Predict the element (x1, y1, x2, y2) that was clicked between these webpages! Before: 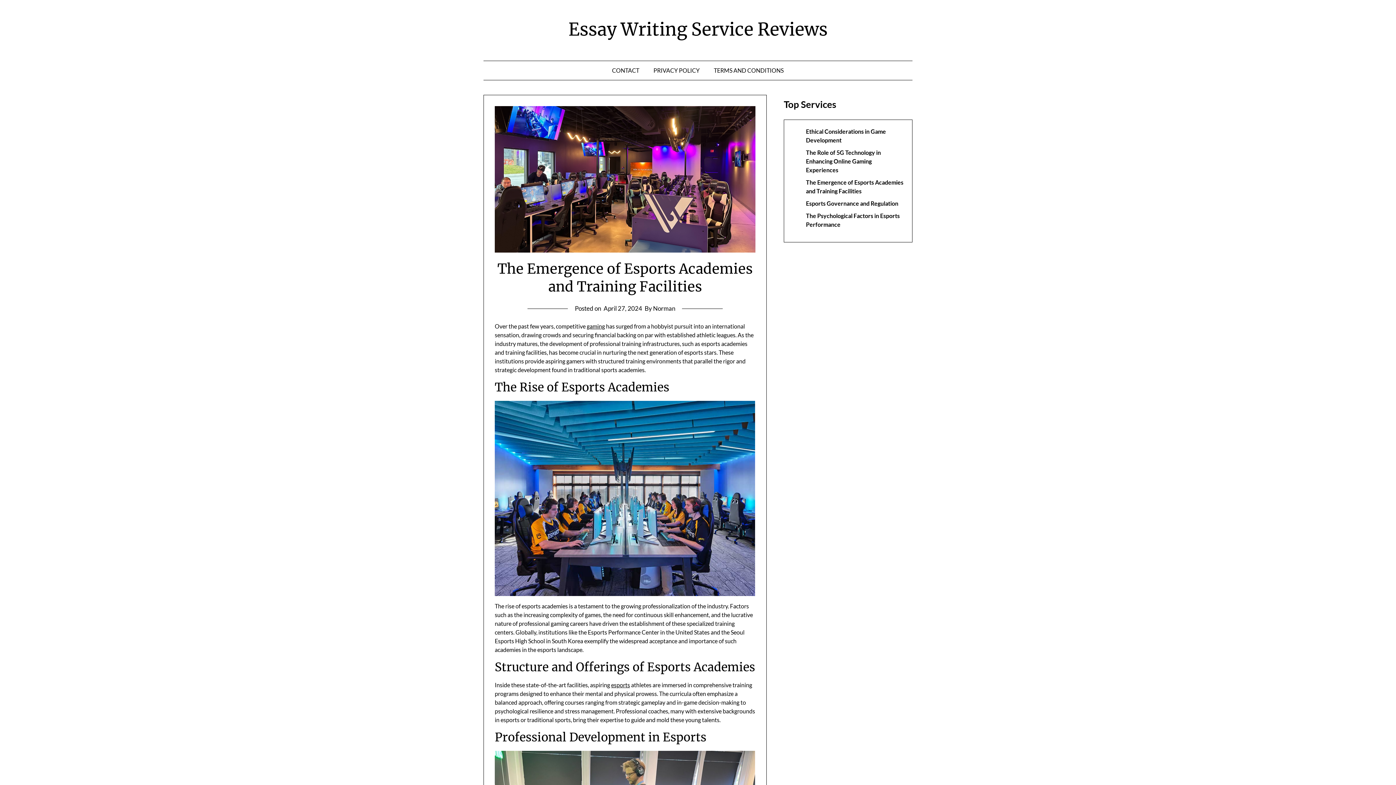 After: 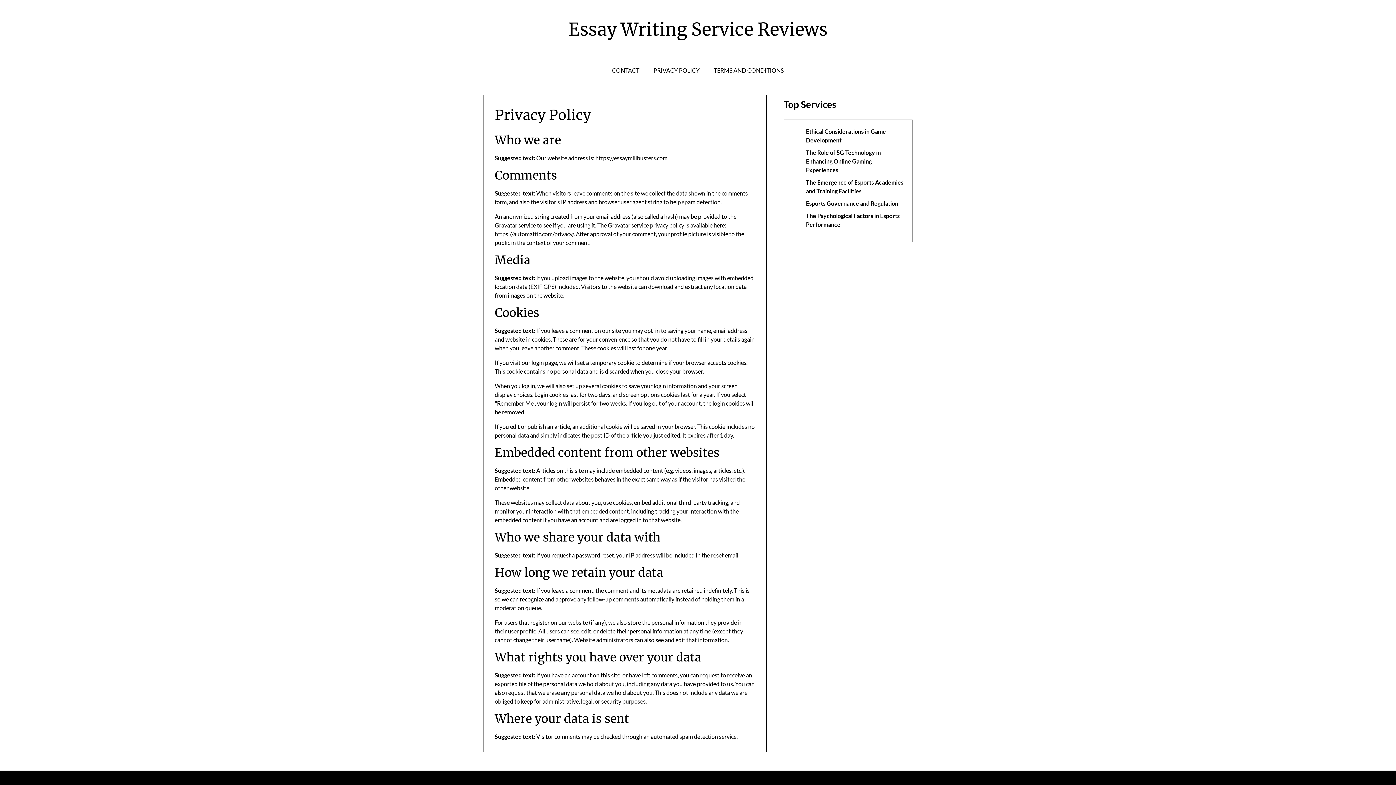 Action: label: PRIVACY POLICY bbox: (646, 60, 707, 80)